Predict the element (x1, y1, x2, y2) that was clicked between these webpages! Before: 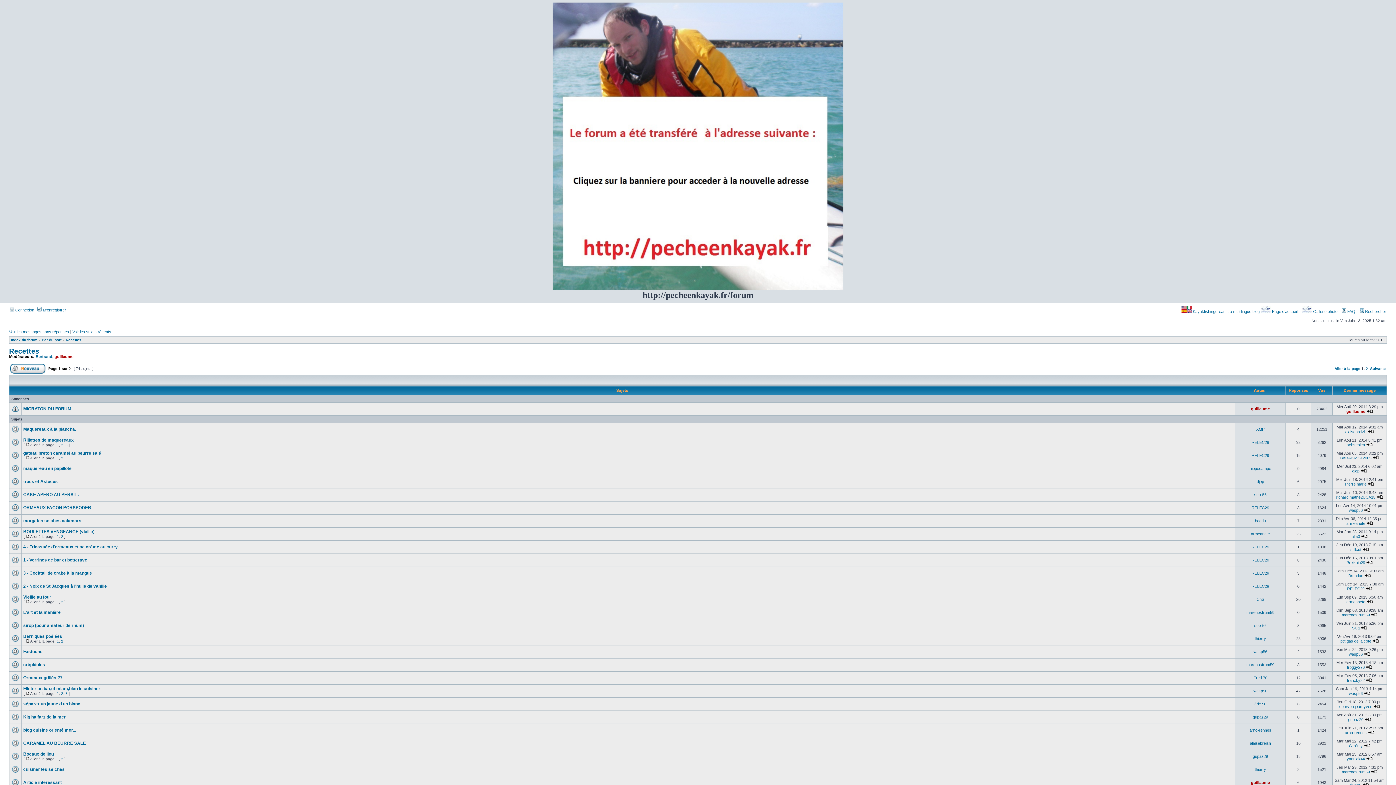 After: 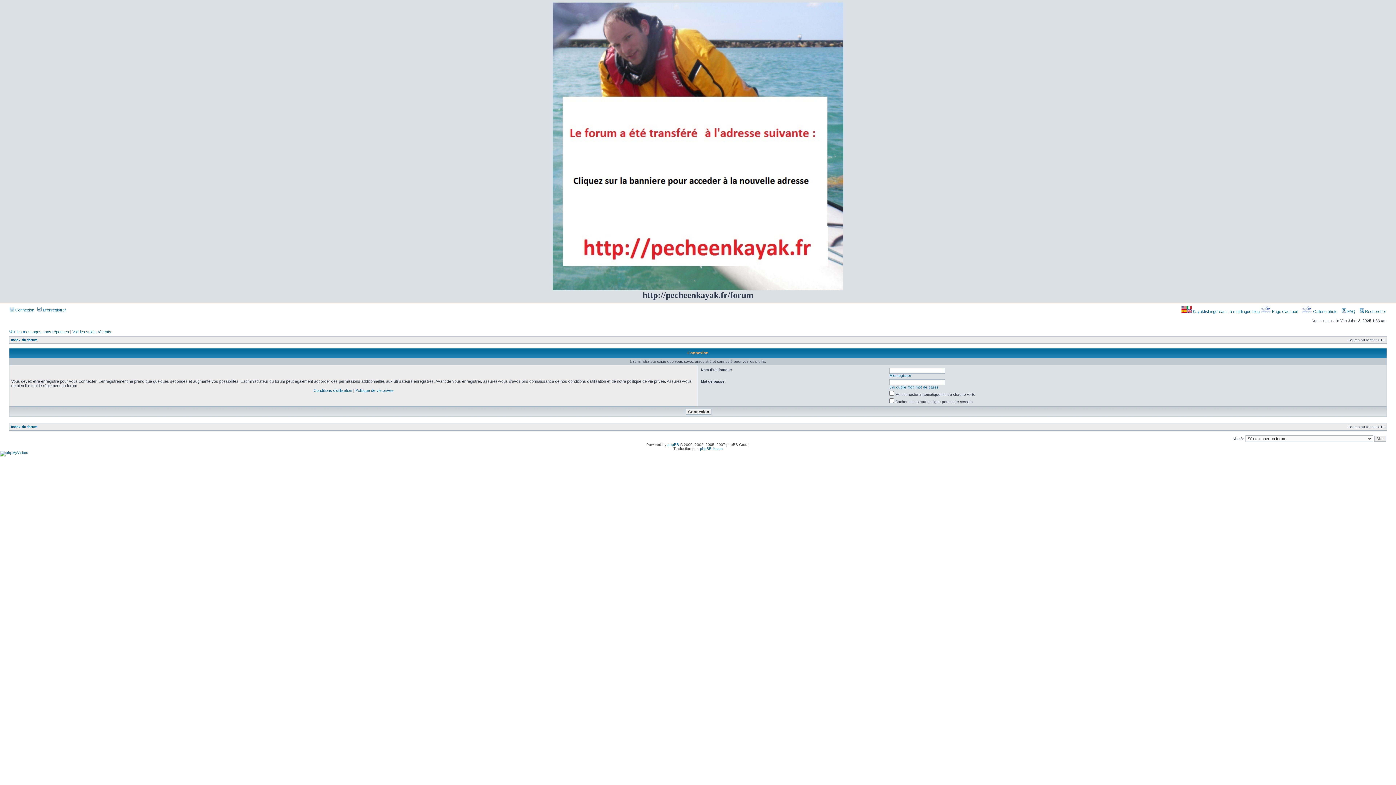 Action: bbox: (1254, 702, 1266, 706) label: éric 50